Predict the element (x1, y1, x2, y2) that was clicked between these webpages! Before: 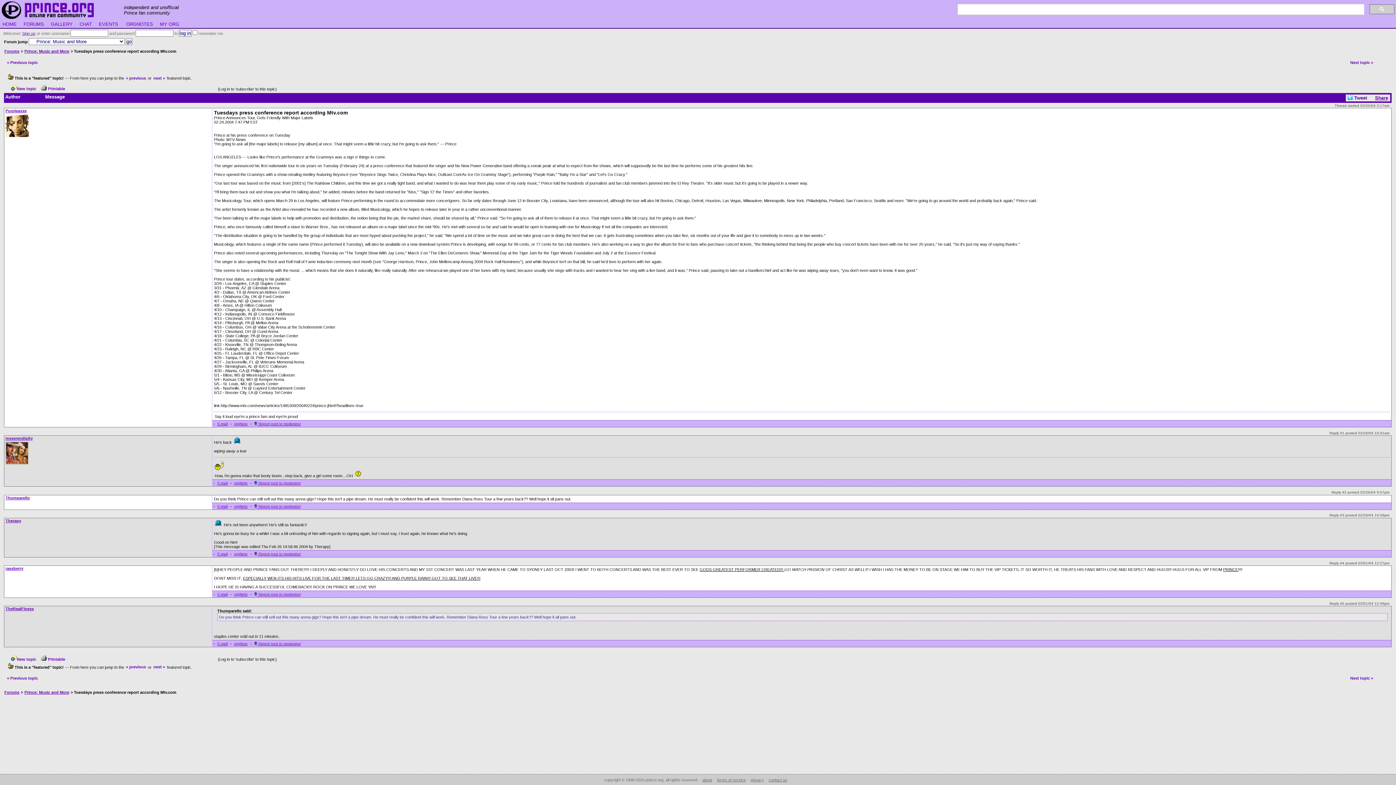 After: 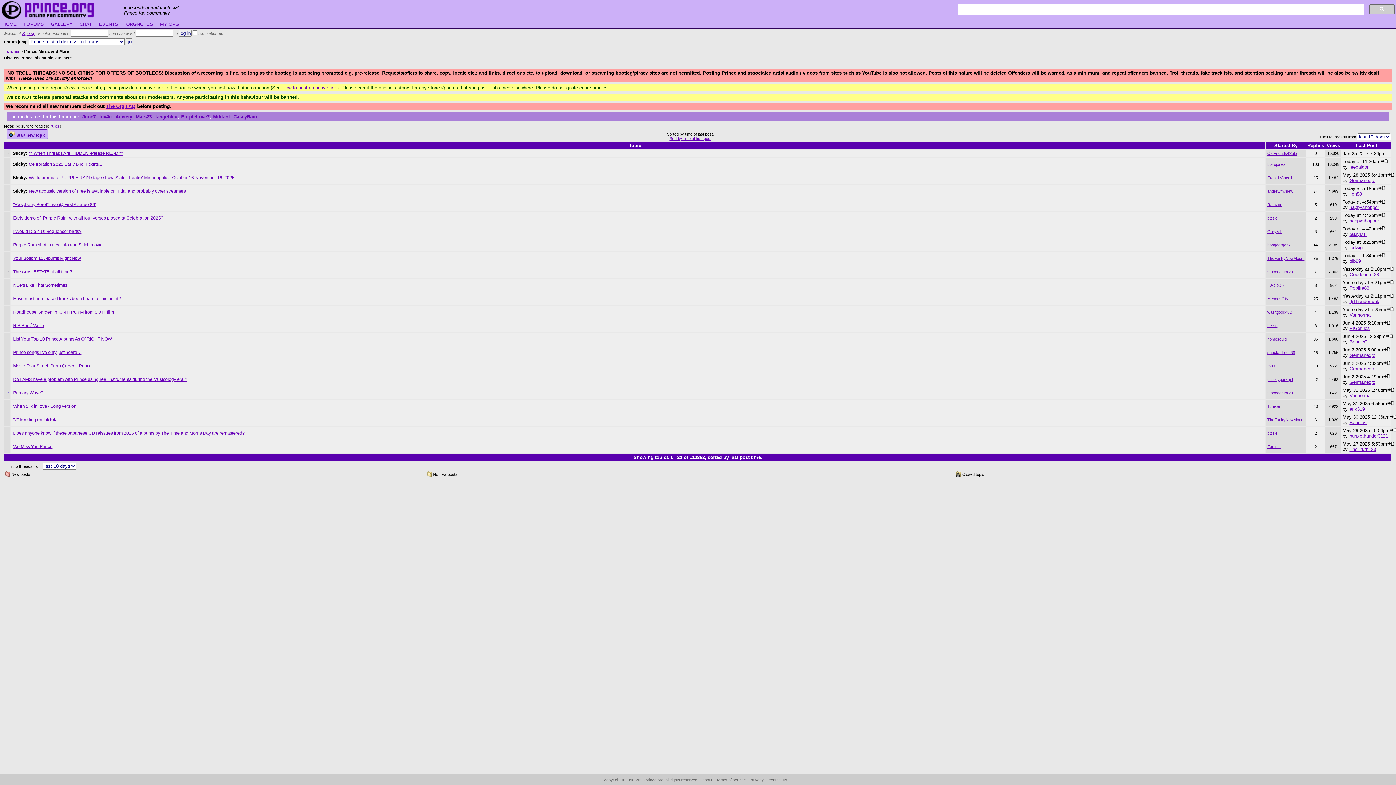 Action: label: Prince: Music and More bbox: (24, 48, 69, 53)